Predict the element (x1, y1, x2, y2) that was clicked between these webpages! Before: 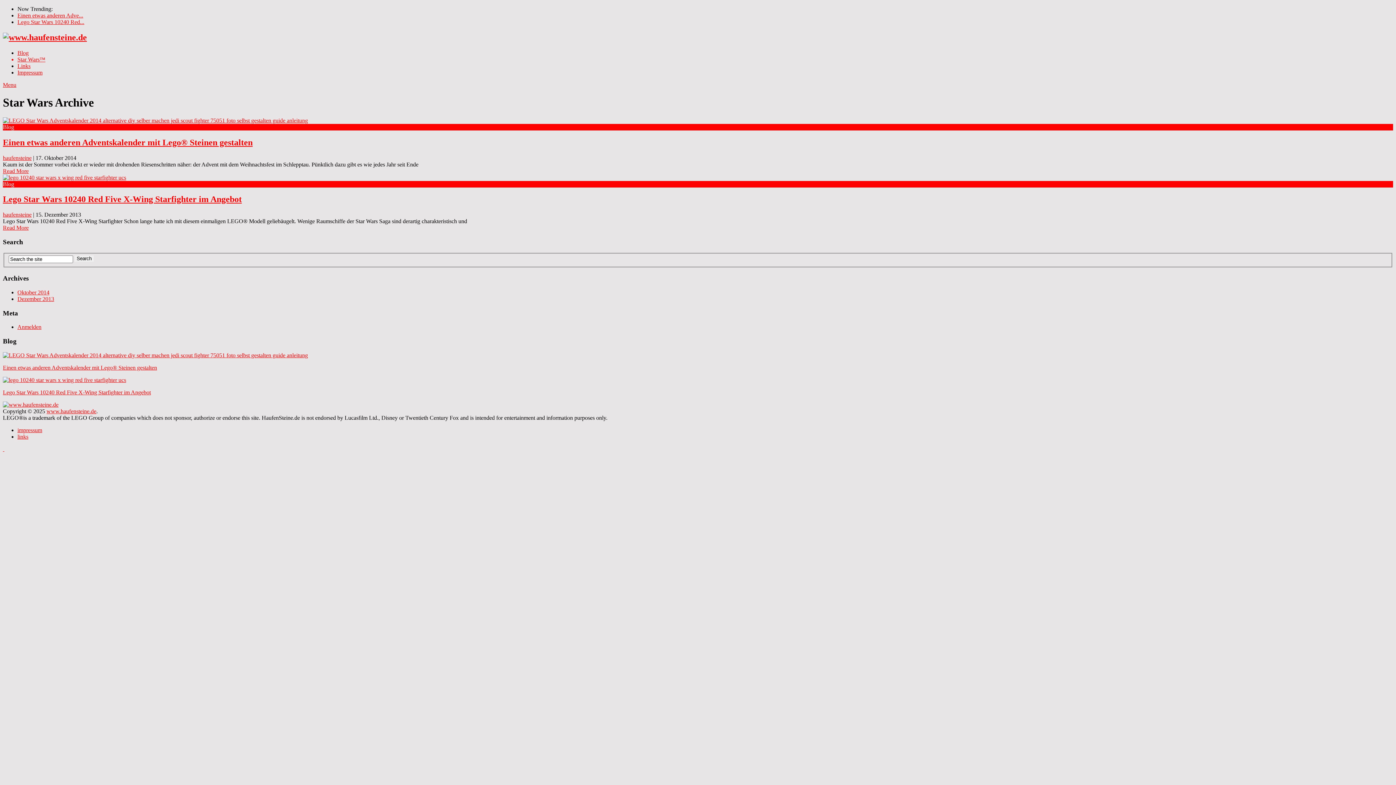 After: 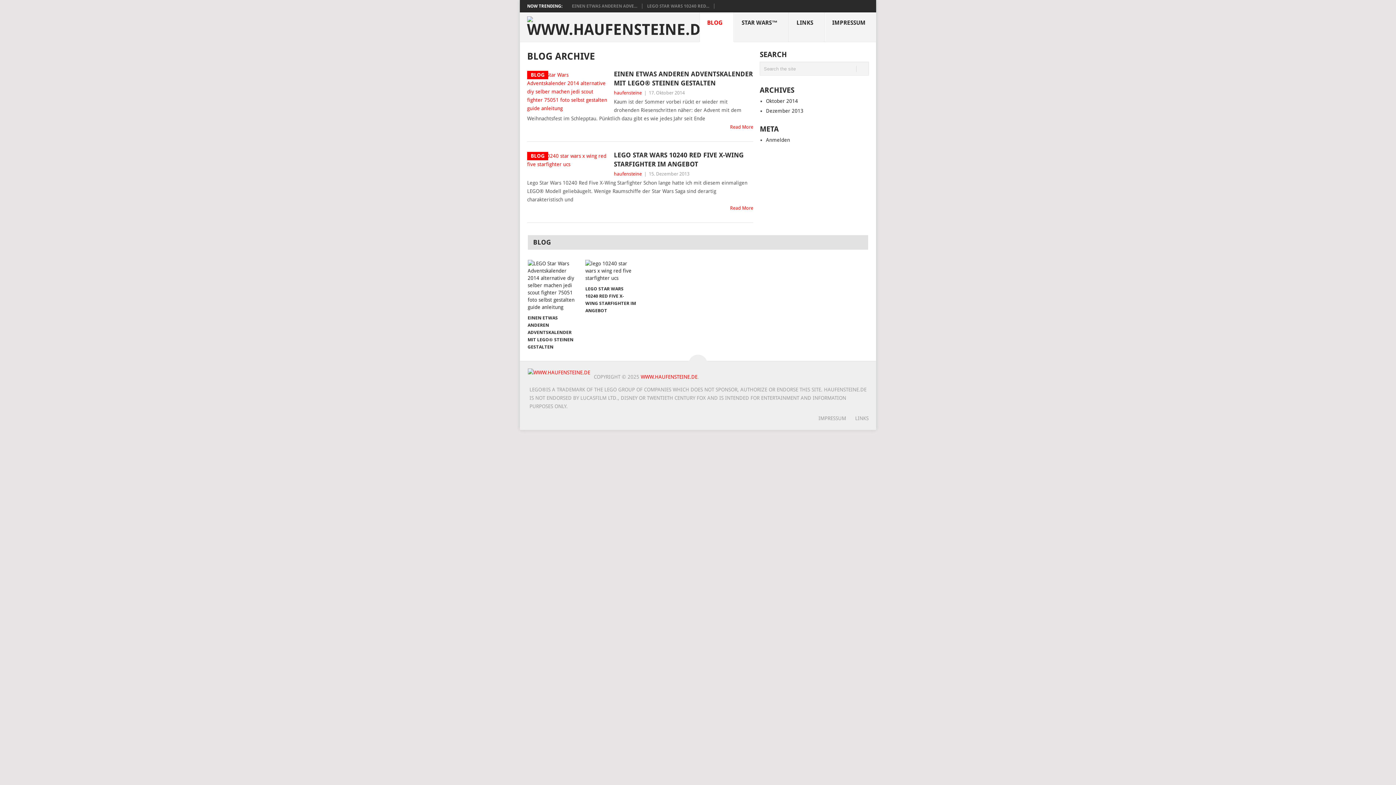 Action: label: Blog
 bbox: (17, 49, 28, 55)